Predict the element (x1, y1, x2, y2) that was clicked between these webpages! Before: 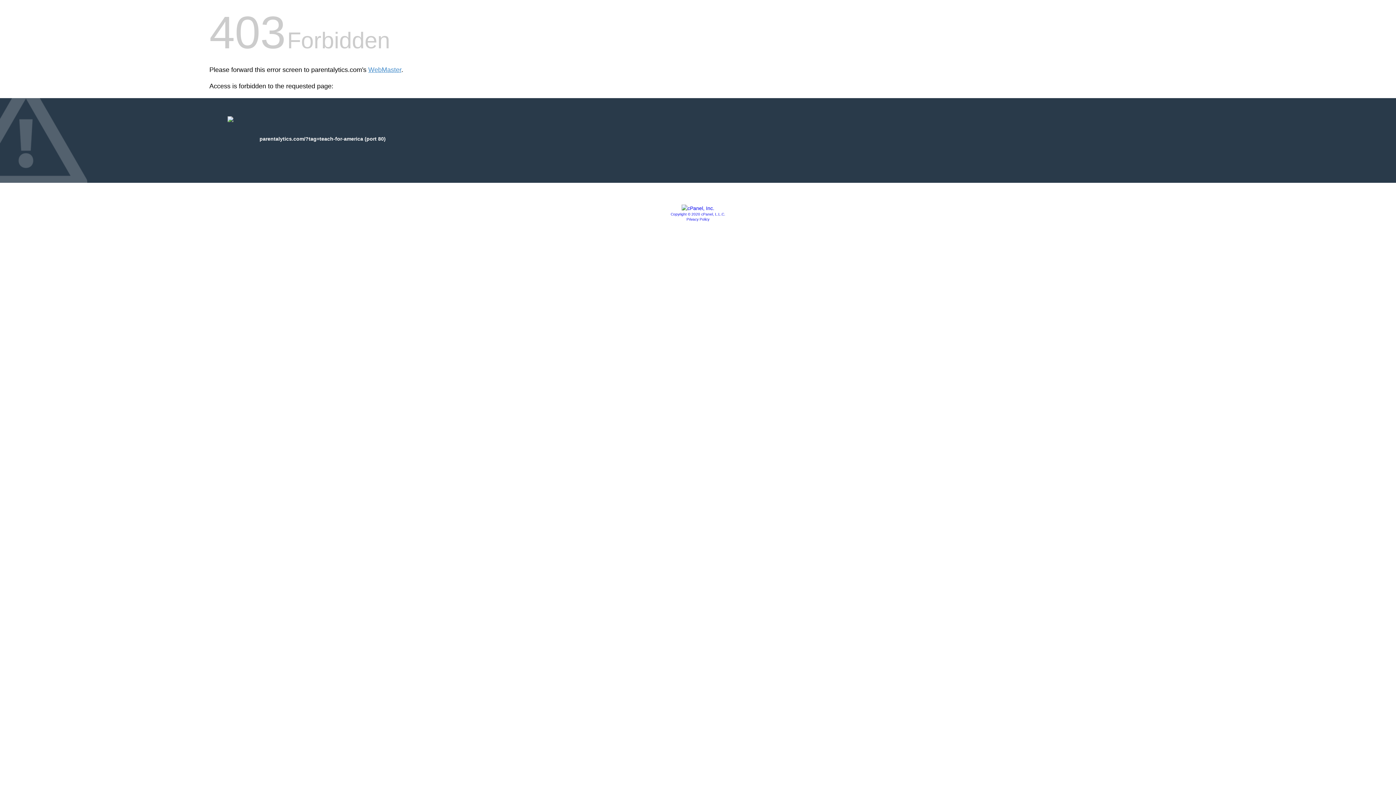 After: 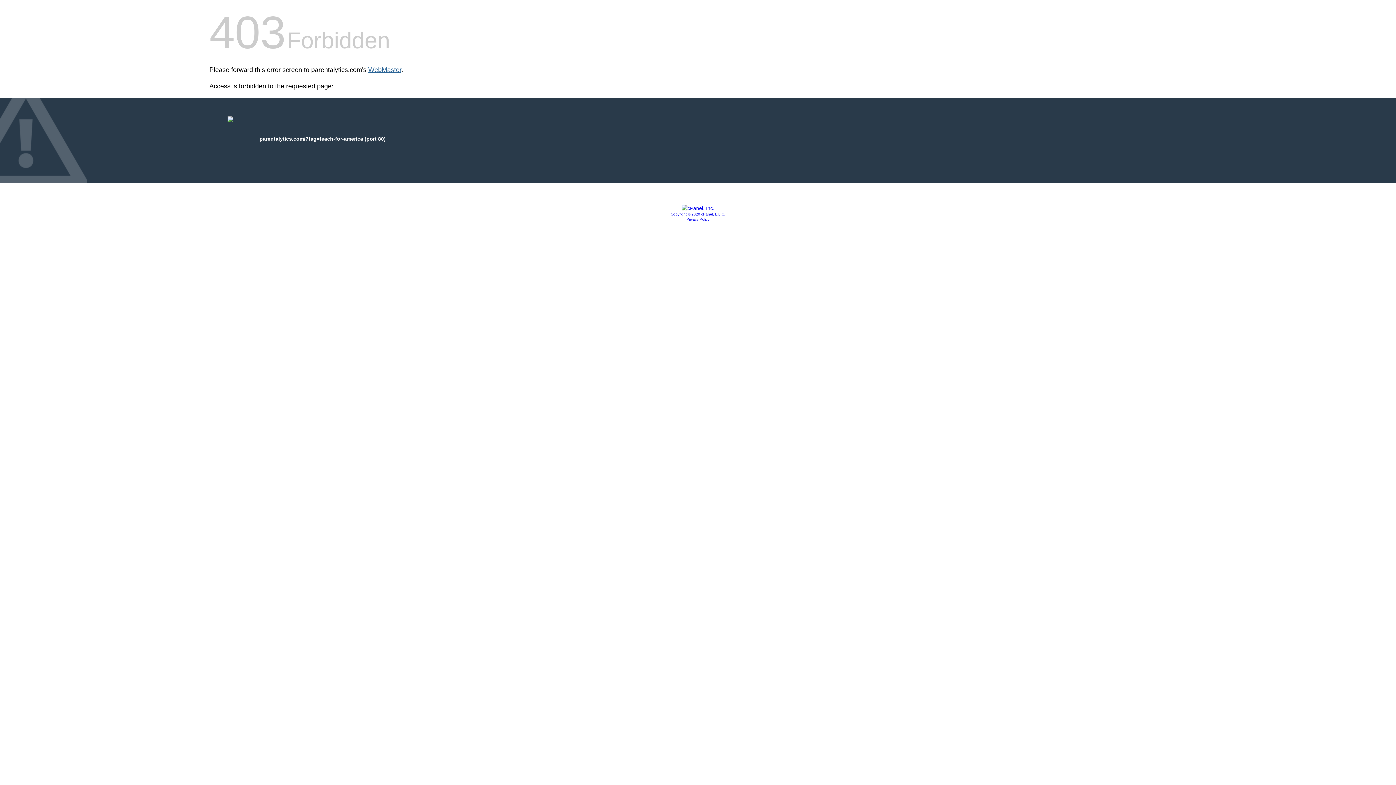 Action: bbox: (368, 66, 401, 73) label: WebMaster